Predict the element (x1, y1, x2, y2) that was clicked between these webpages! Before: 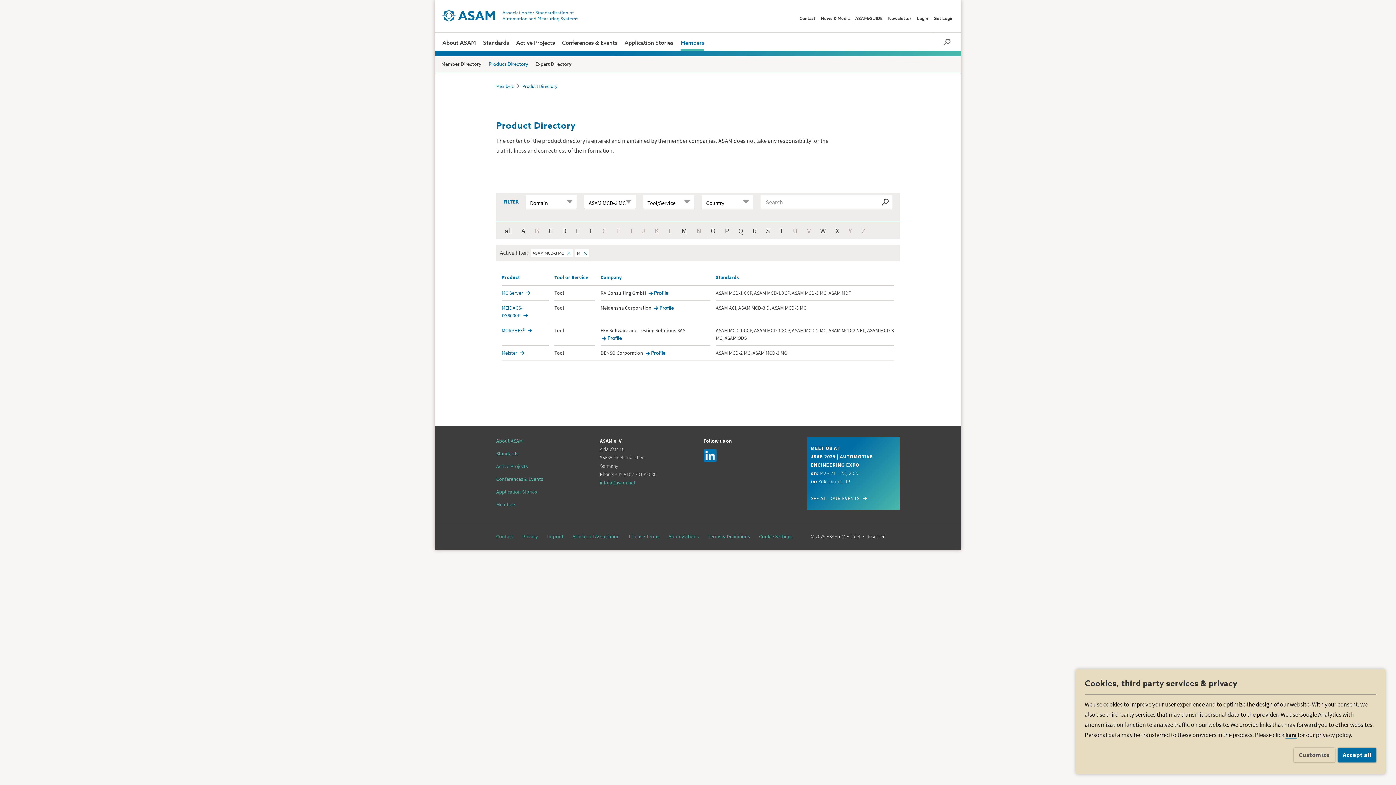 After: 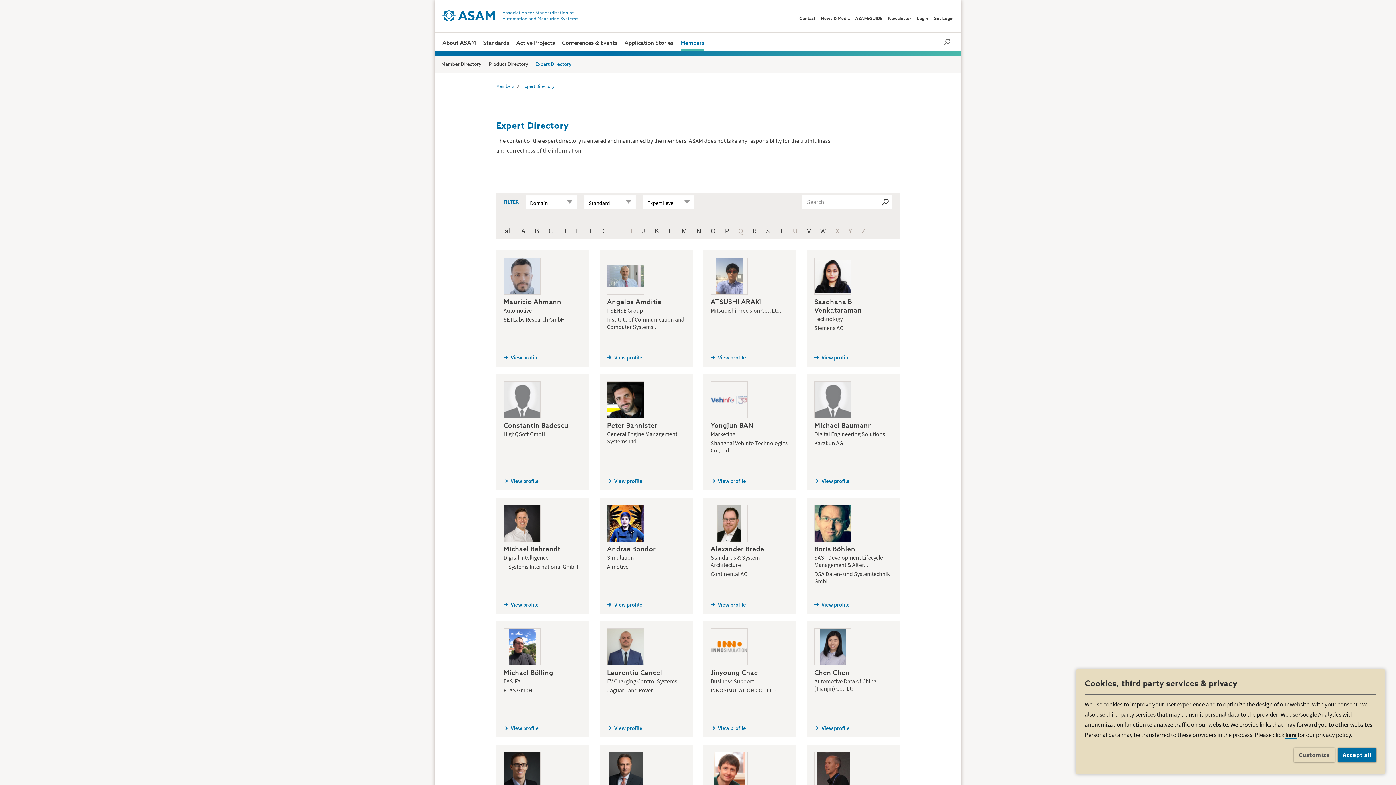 Action: label: Expert Directory bbox: (535, 62, 571, 66)